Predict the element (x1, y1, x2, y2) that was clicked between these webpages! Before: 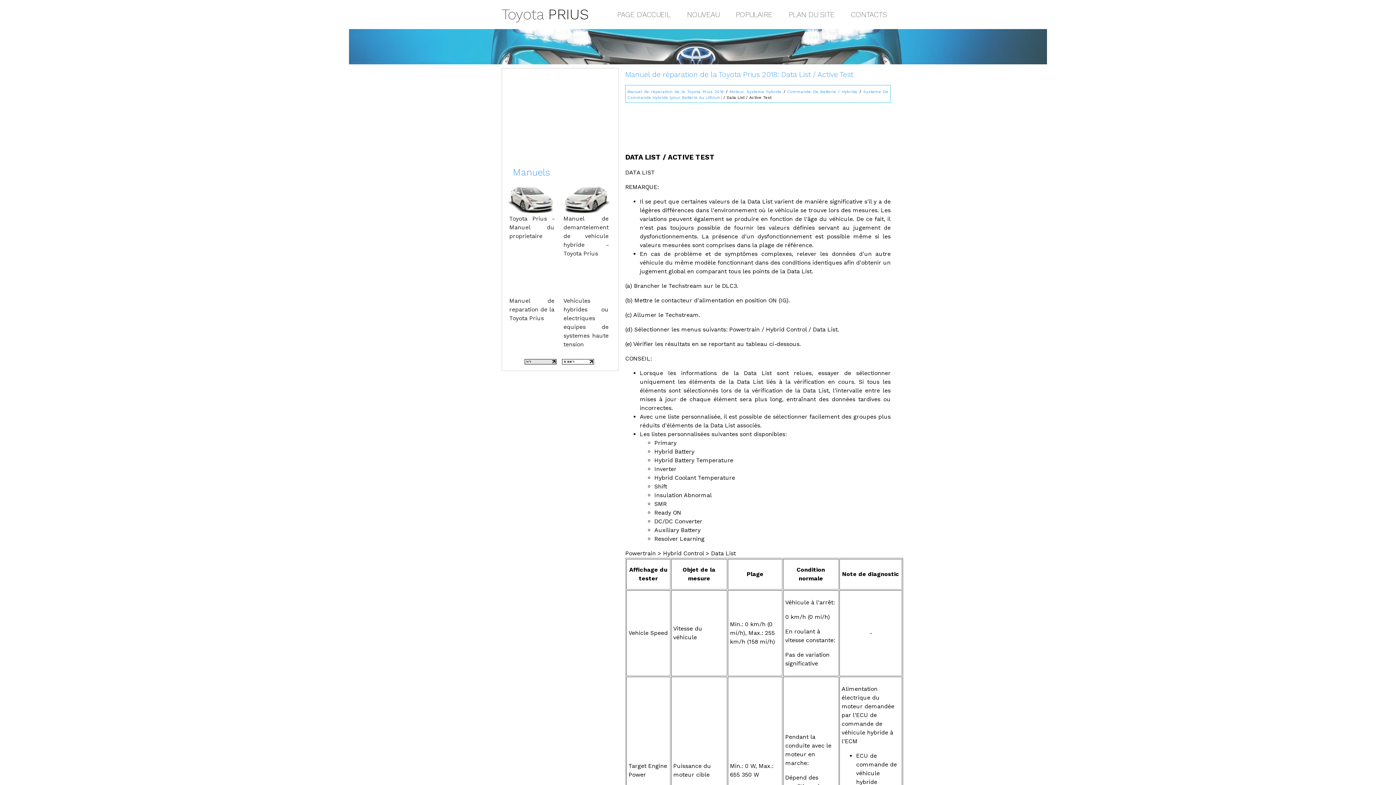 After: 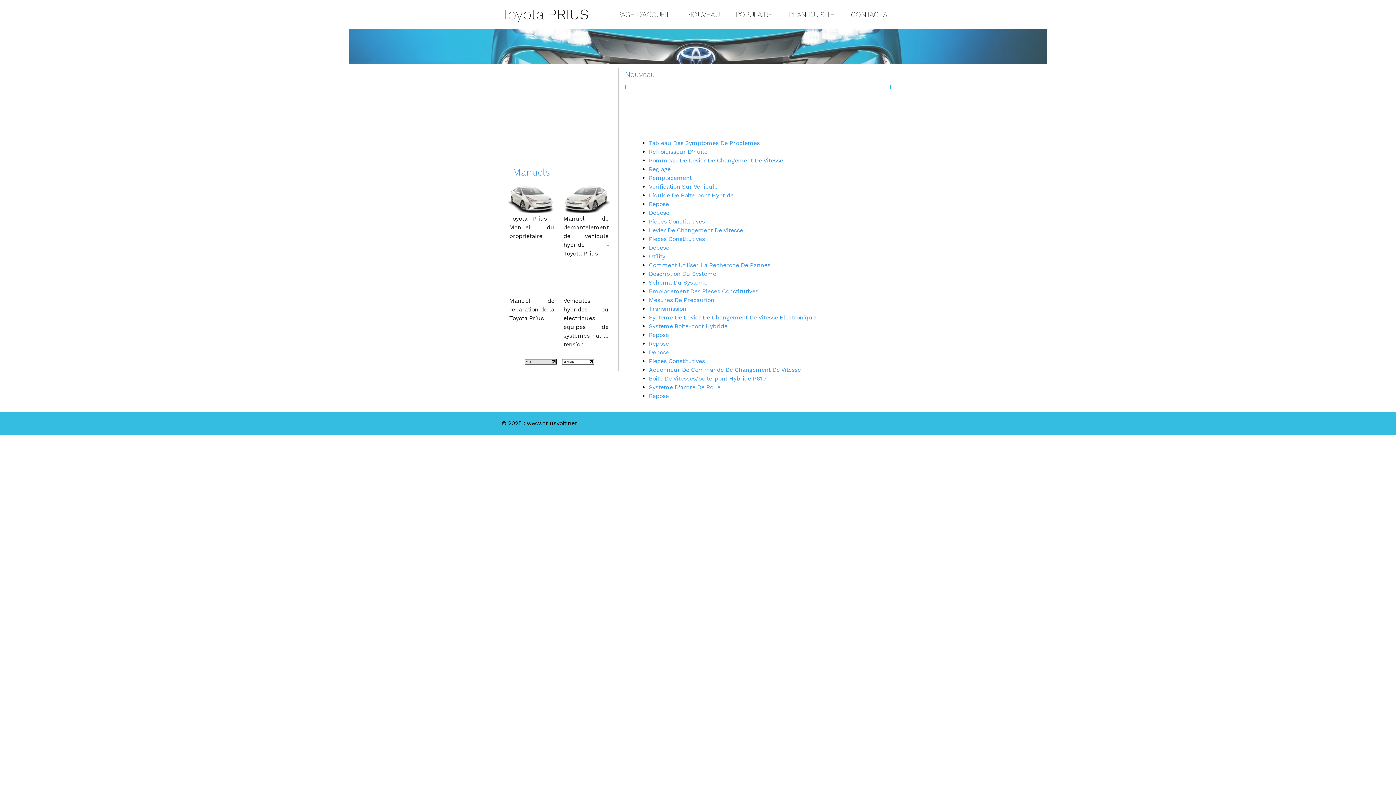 Action: bbox: (680, 5, 726, 23) label: NOUVEAU